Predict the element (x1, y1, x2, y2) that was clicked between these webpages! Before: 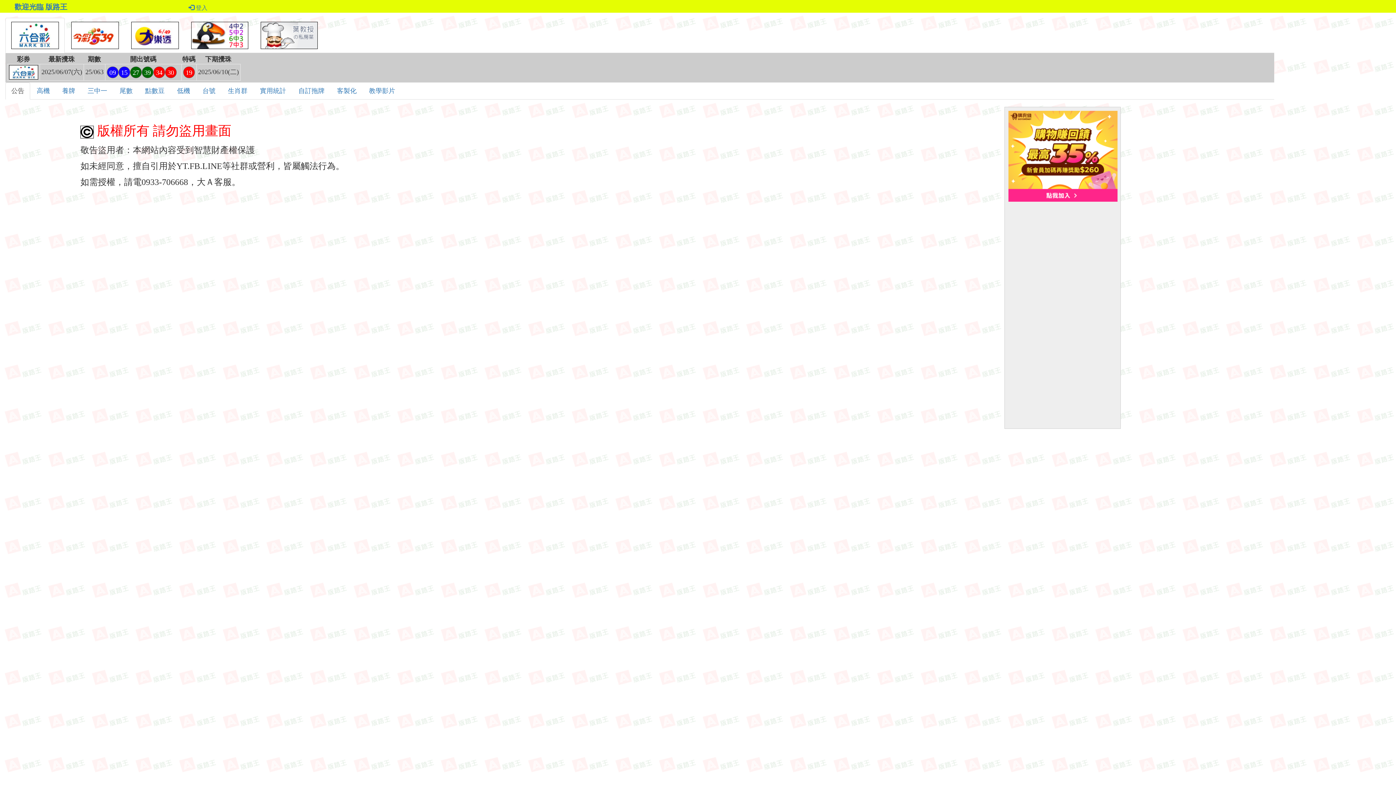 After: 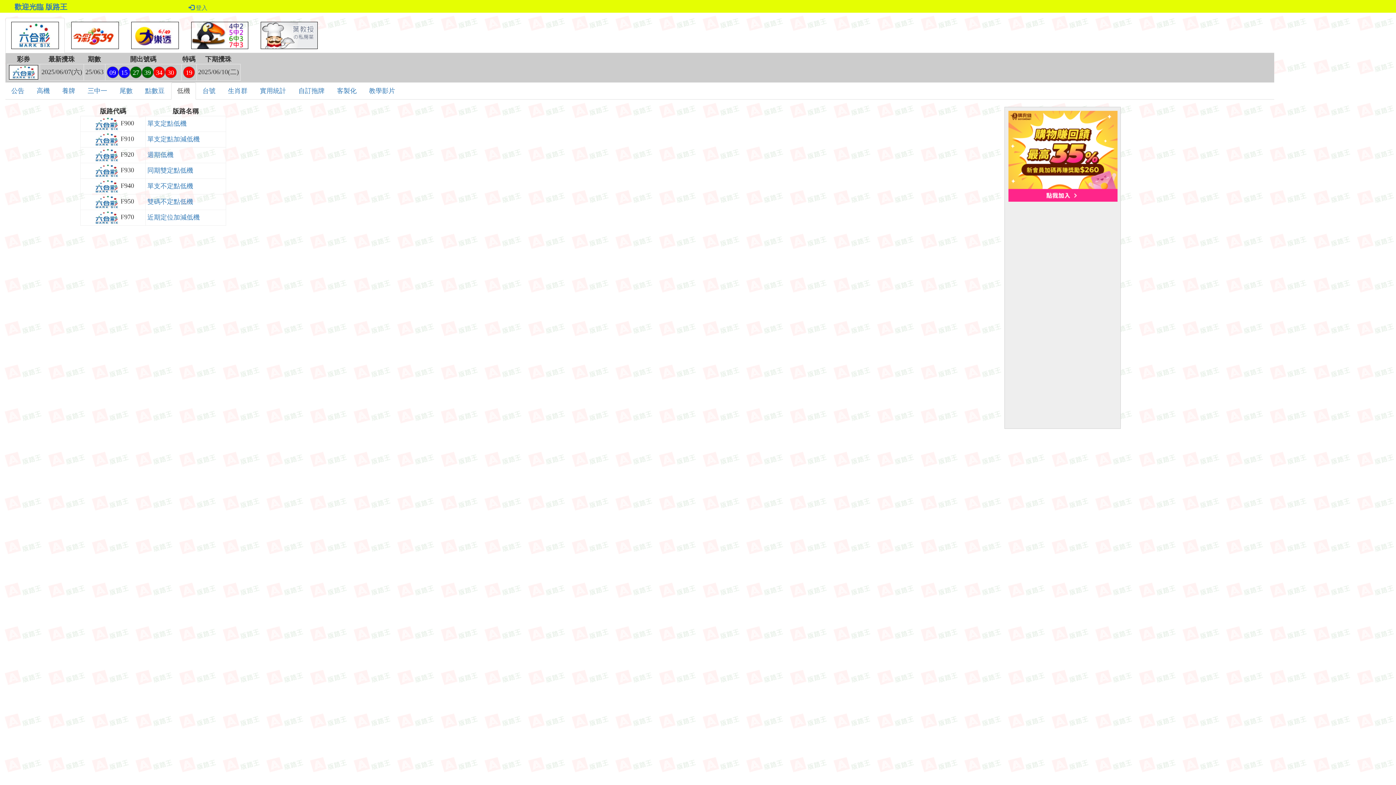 Action: label: 低機 bbox: (171, 82, 196, 99)